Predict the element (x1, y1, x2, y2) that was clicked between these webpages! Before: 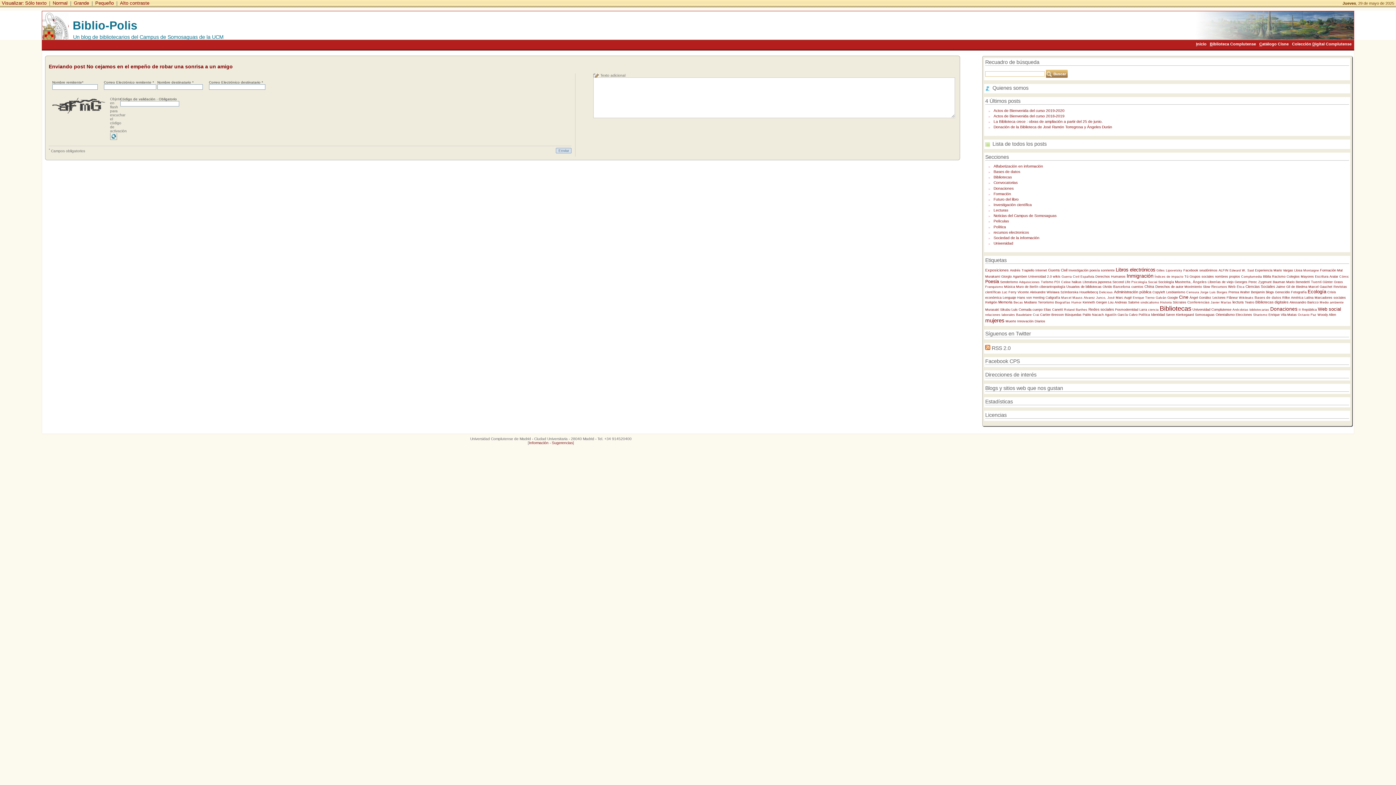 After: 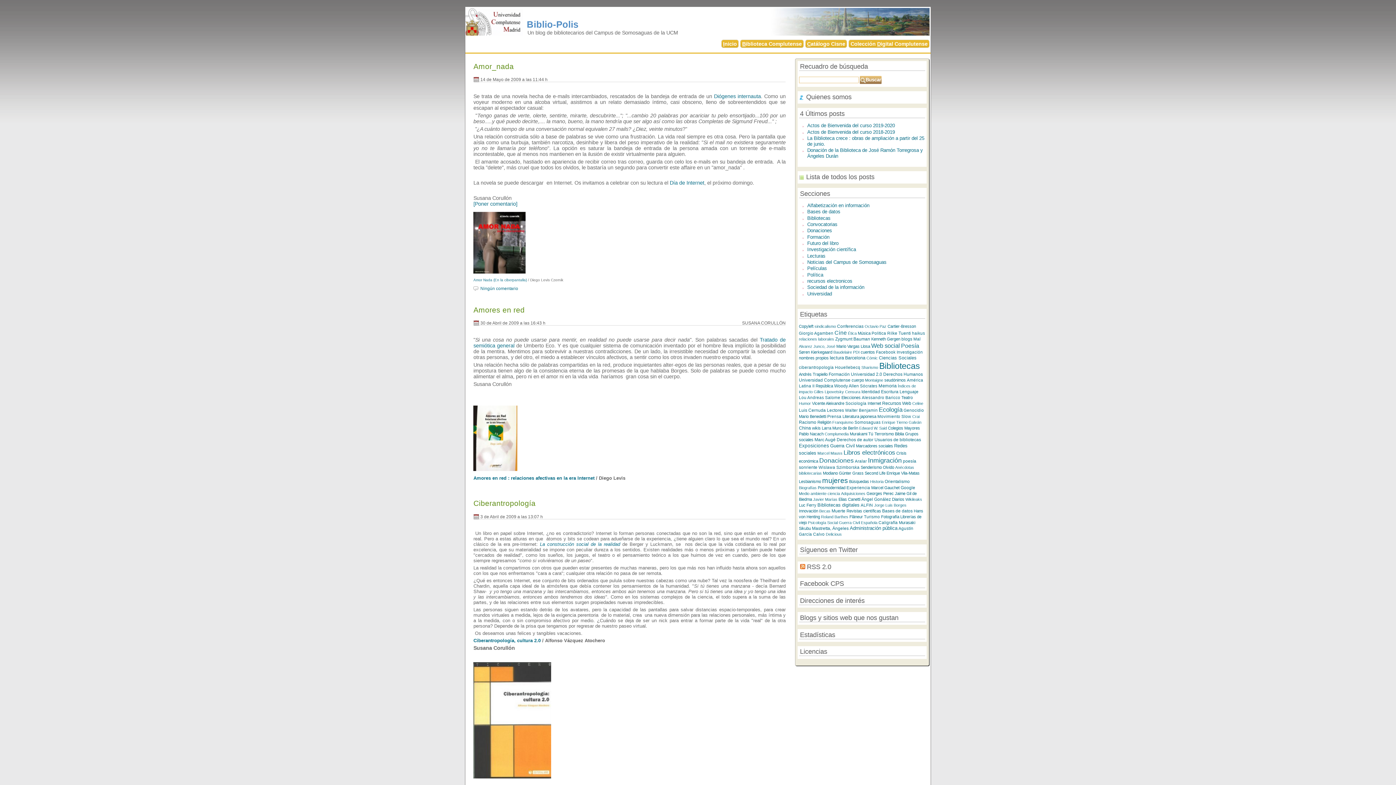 Action: label: ciberantropología bbox: (1039, 285, 1065, 288)